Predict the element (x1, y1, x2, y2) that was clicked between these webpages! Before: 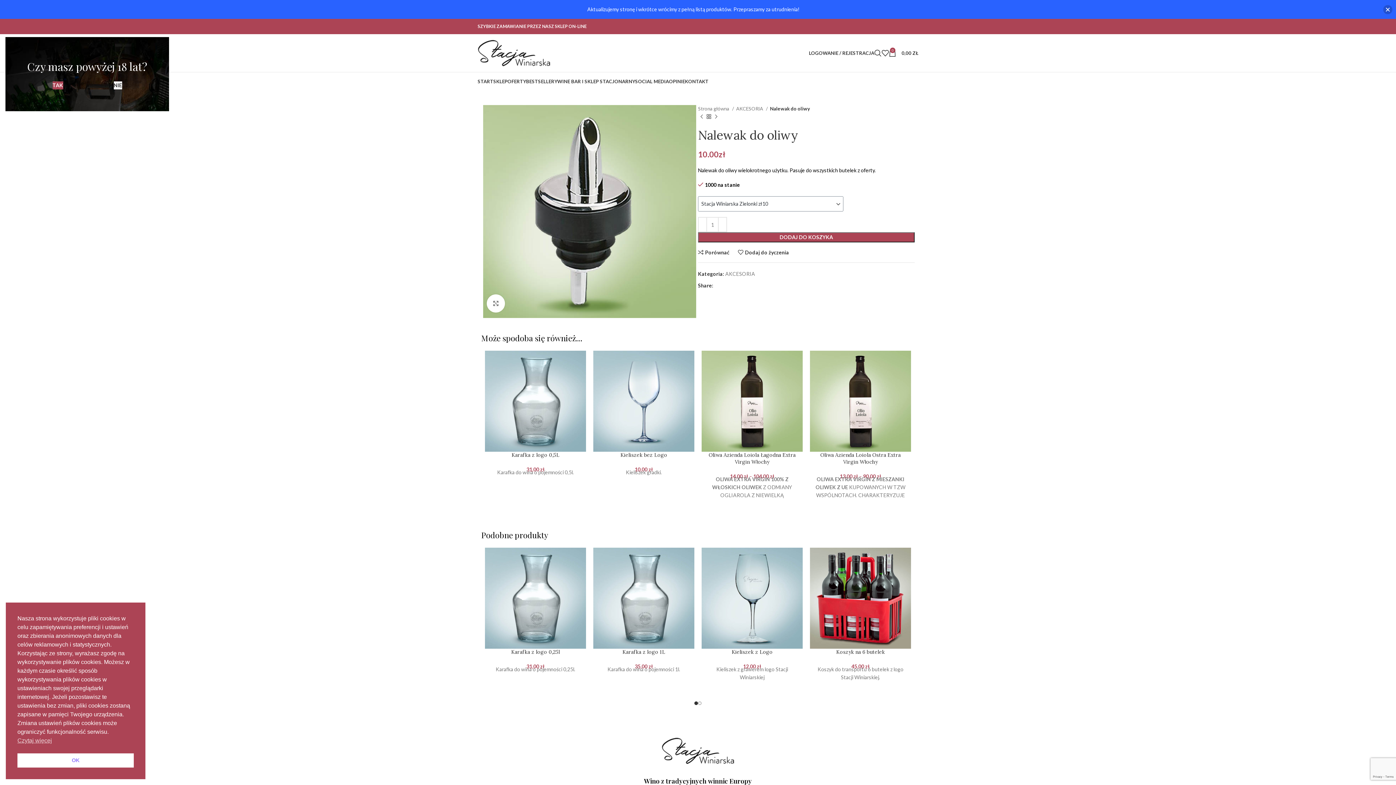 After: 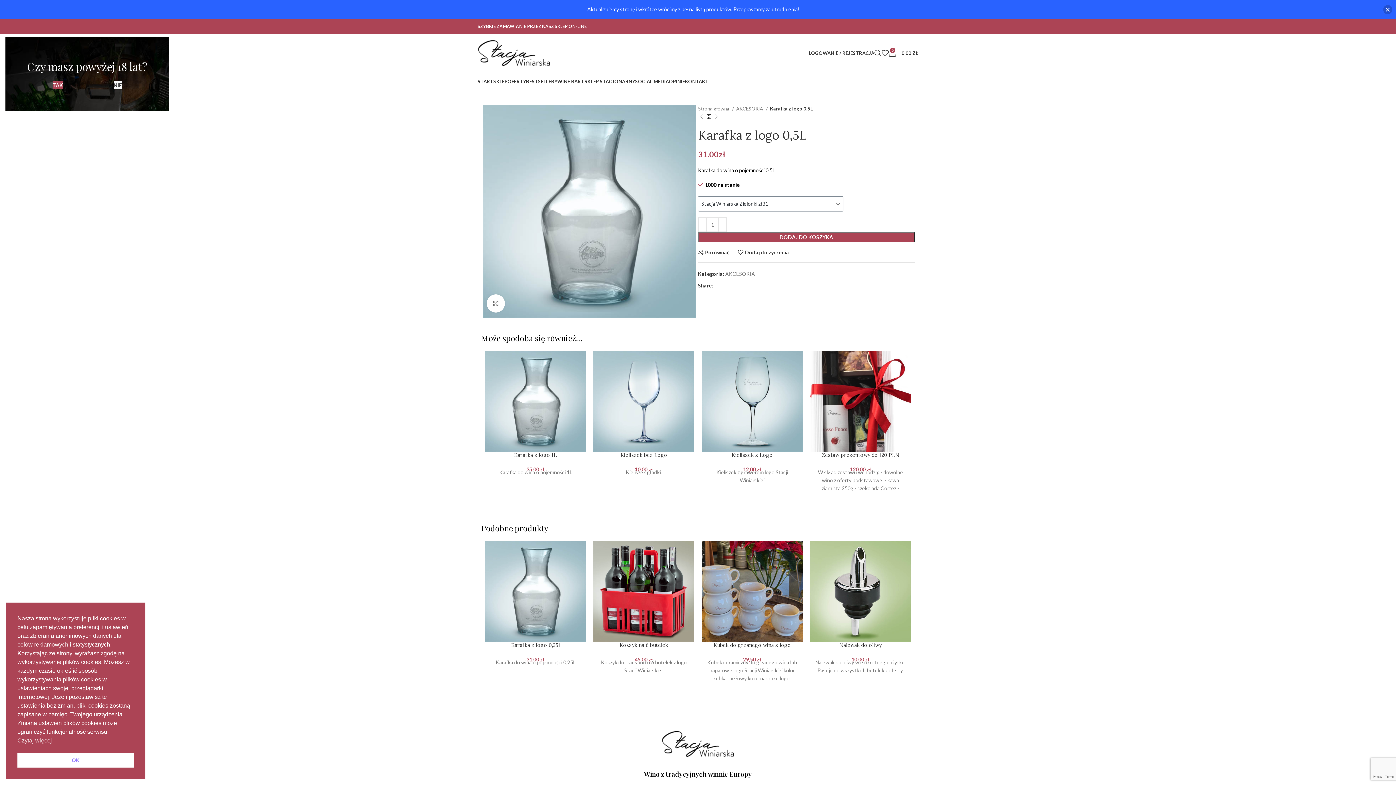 Action: bbox: (511, 452, 559, 458) label: Karafka z logo 0,5L